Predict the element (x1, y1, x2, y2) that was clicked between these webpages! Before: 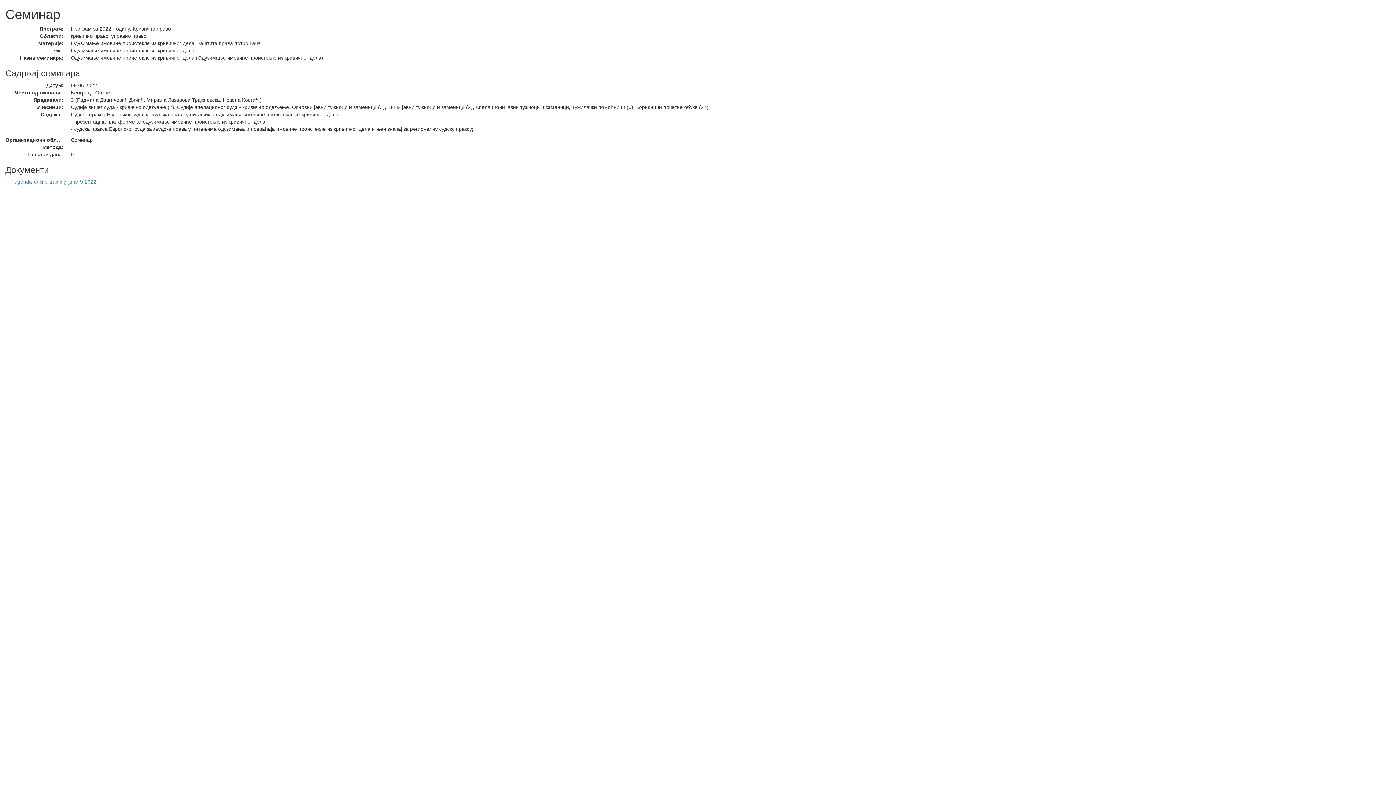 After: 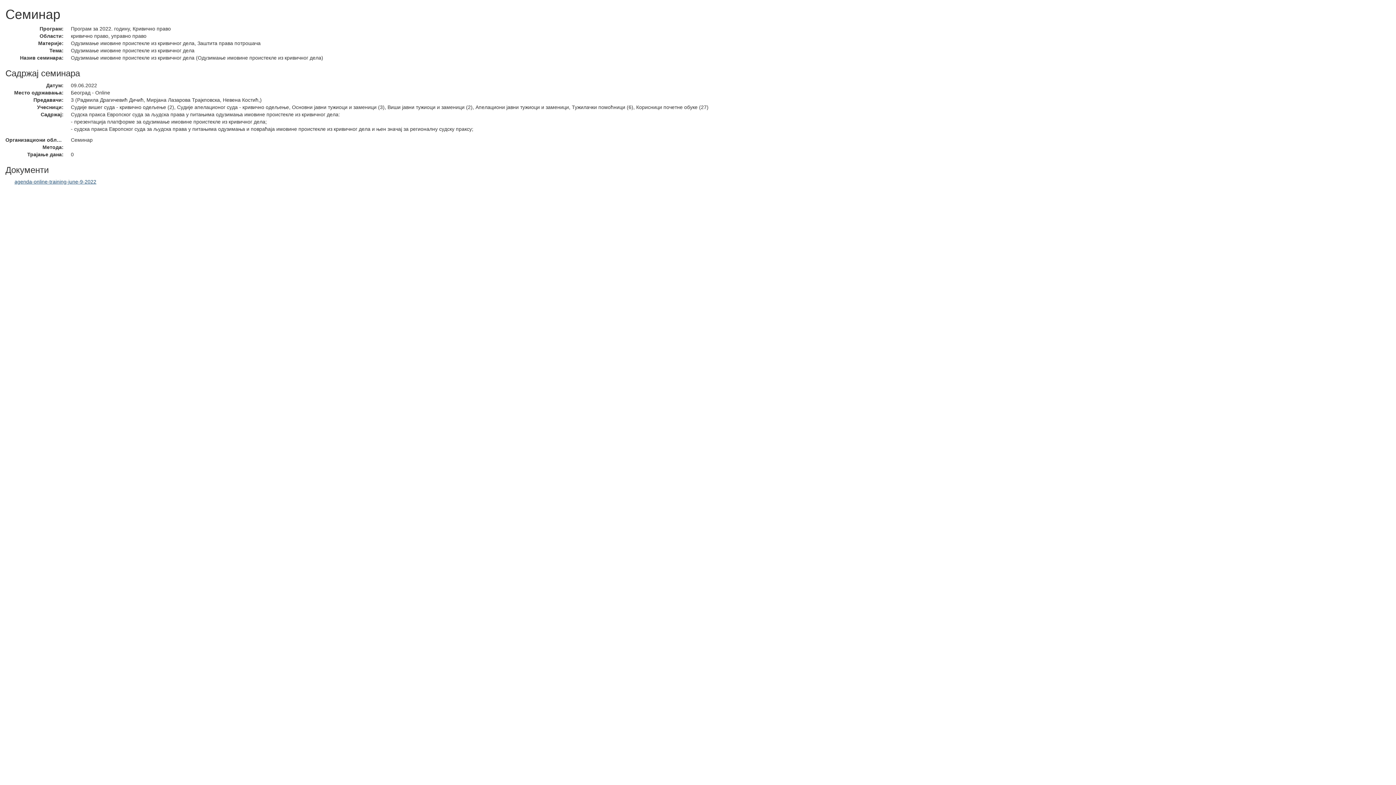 Action: label: agenda-online-training-june-9-2022 bbox: (14, 178, 96, 184)